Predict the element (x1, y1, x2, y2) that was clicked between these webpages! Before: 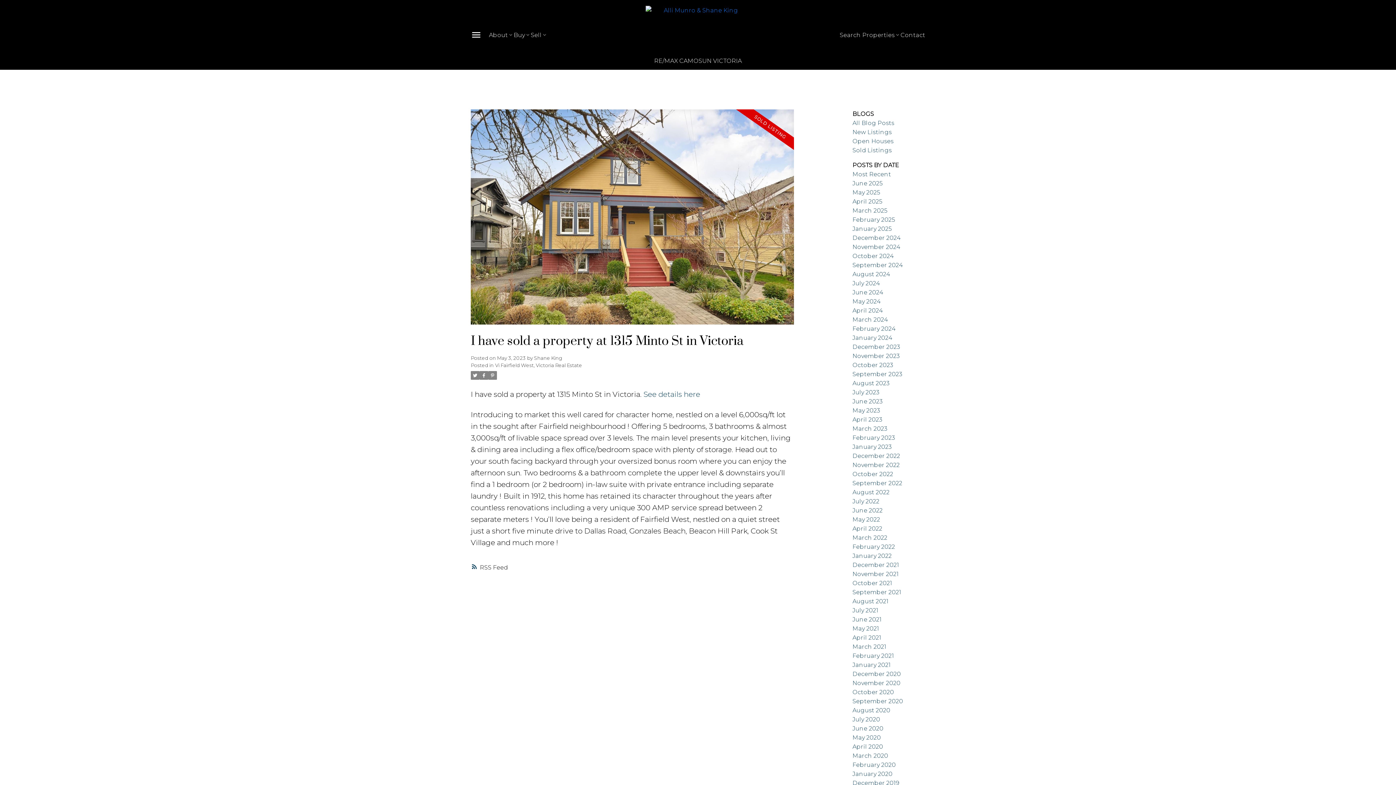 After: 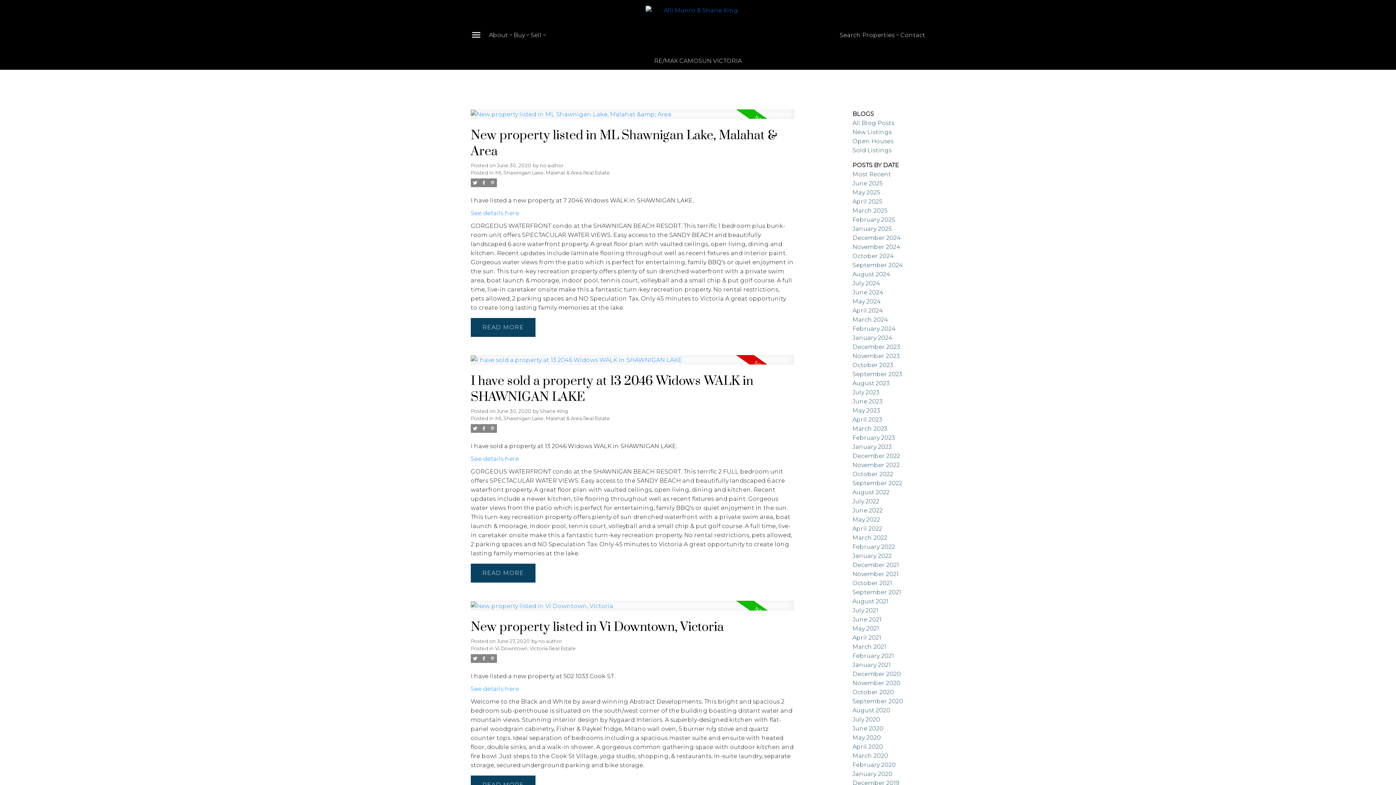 Action: bbox: (852, 725, 883, 732) label: June 2020